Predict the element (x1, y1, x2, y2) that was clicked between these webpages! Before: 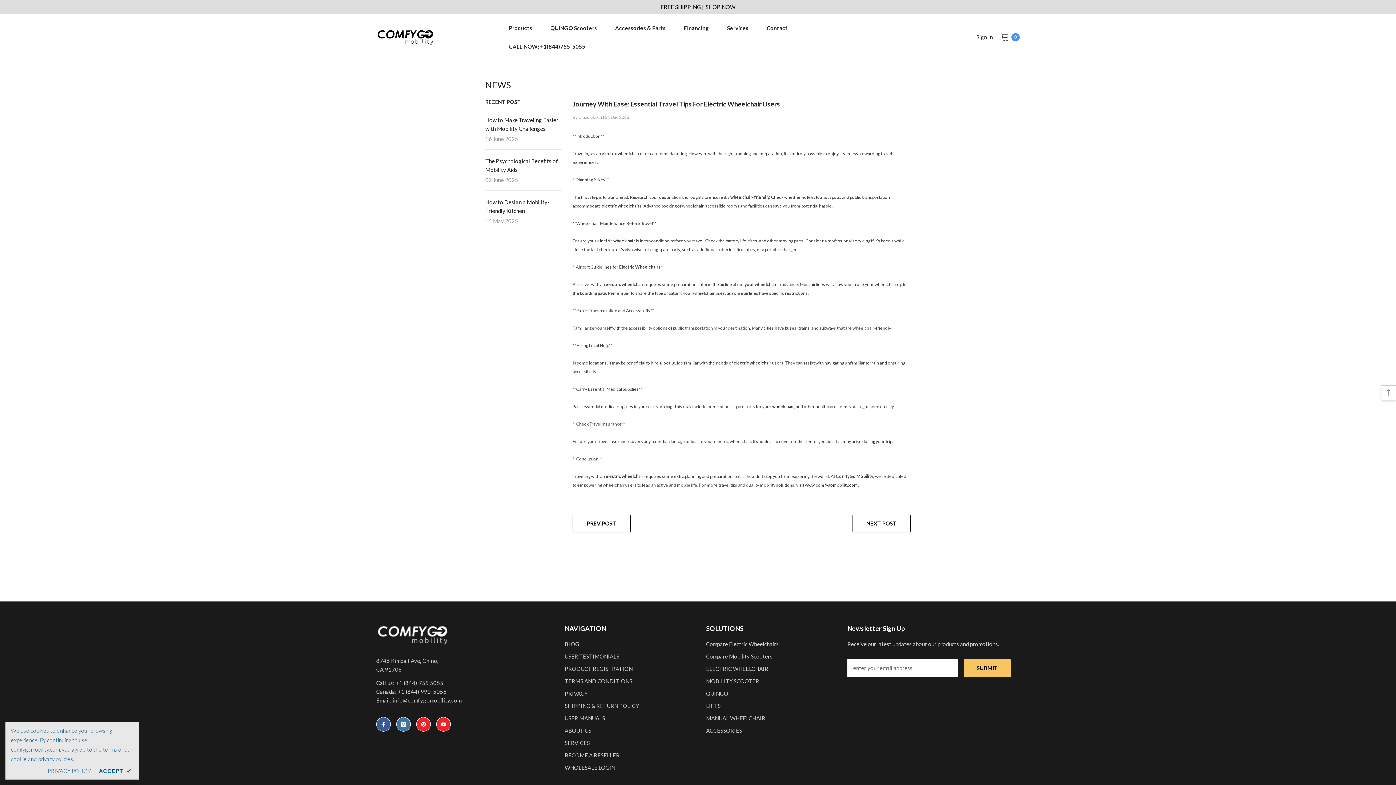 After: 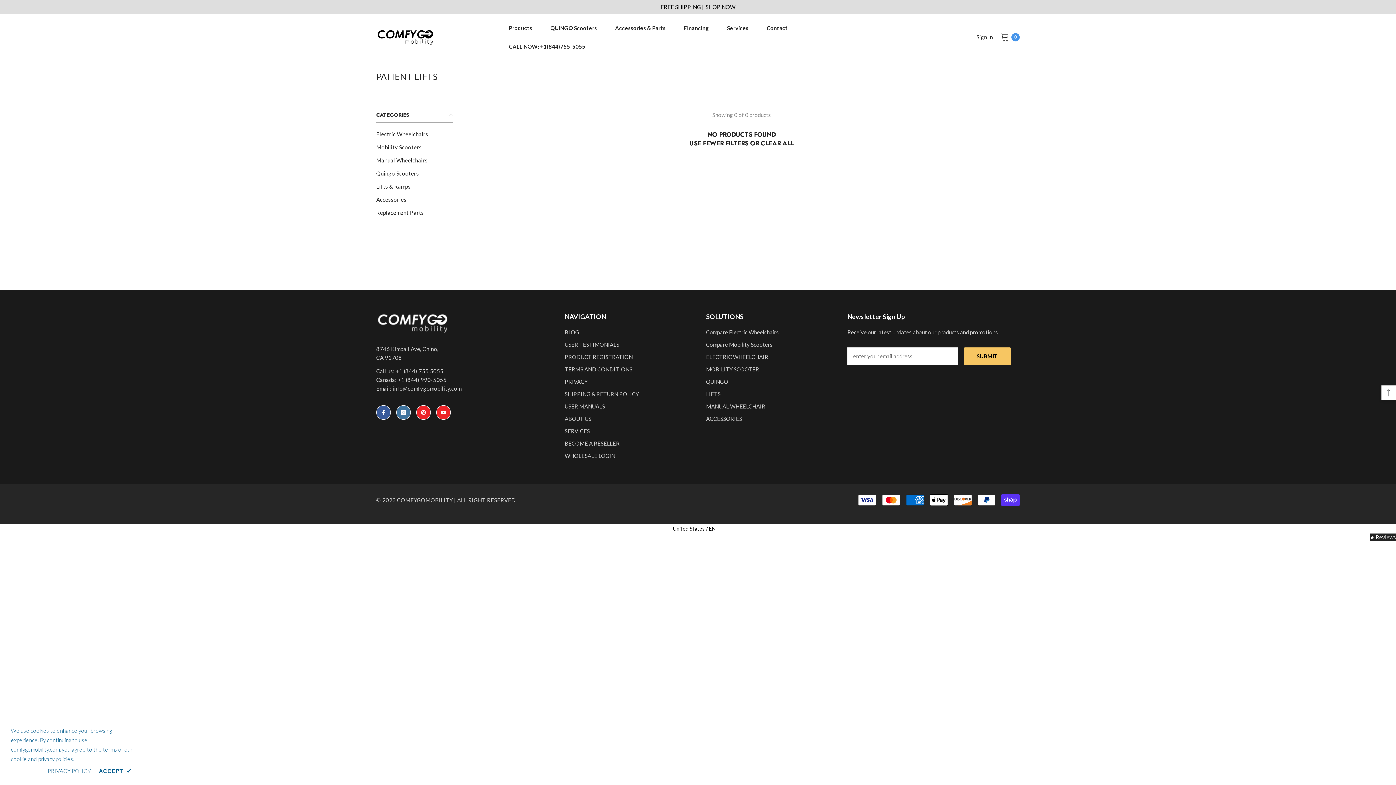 Action: label: LIFTS bbox: (706, 700, 720, 712)